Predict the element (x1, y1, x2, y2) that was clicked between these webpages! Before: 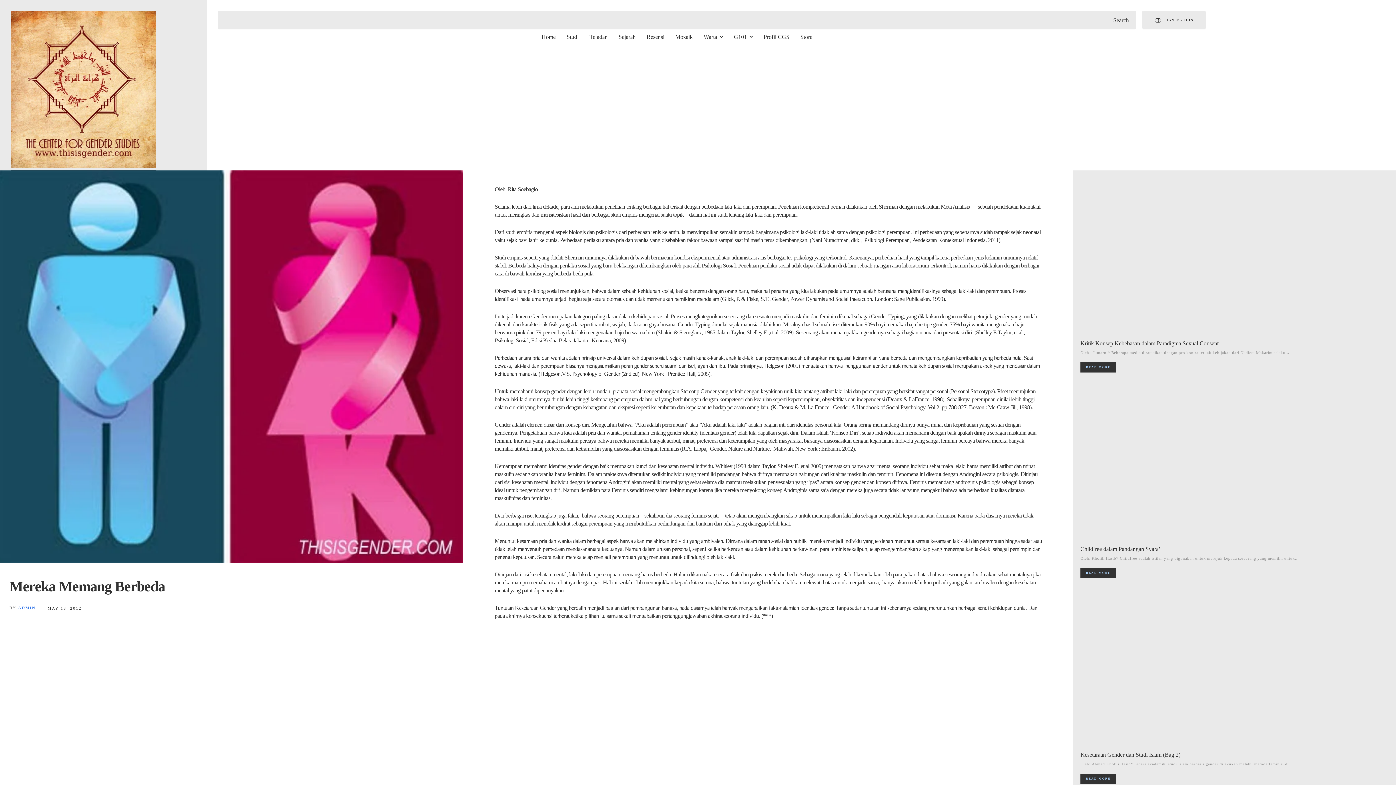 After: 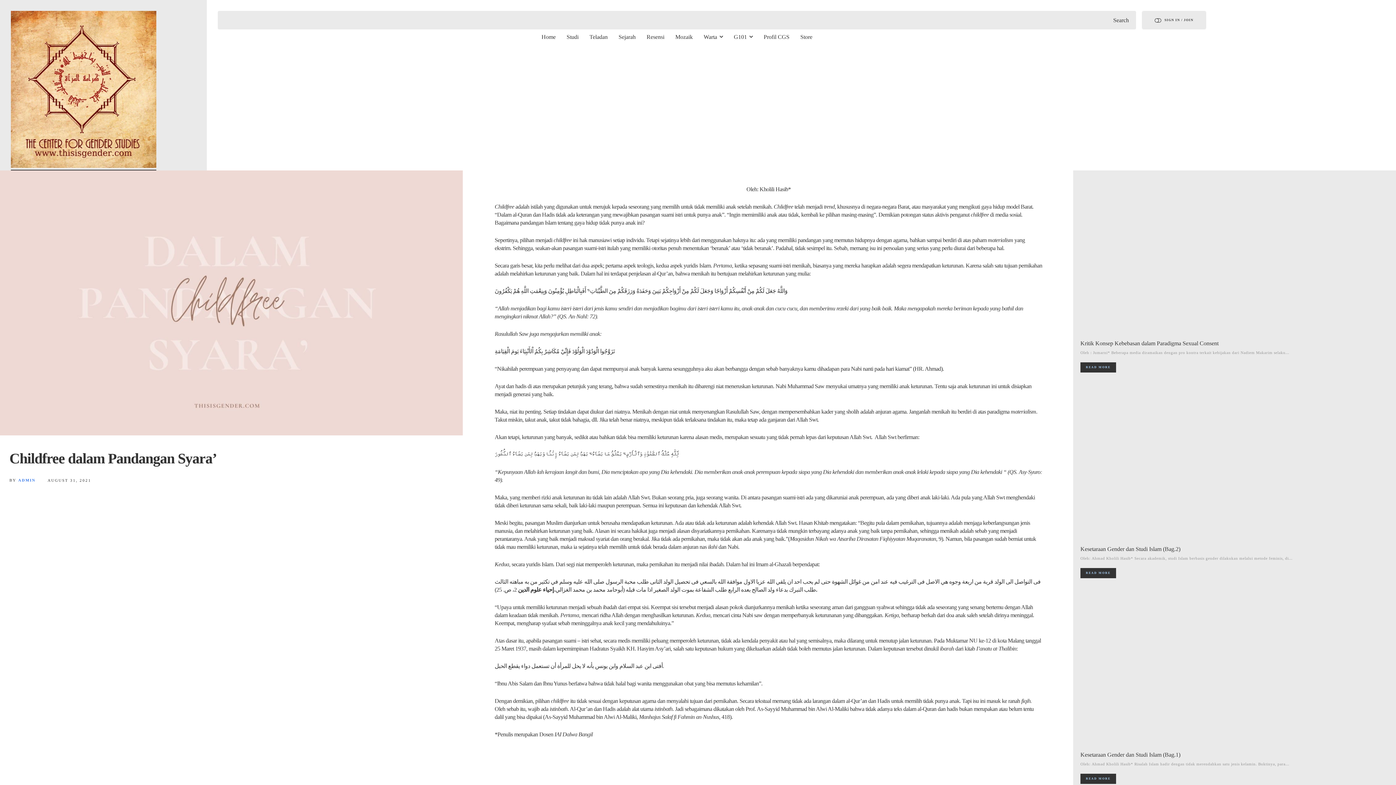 Action: bbox: (1080, 383, 1390, 538)